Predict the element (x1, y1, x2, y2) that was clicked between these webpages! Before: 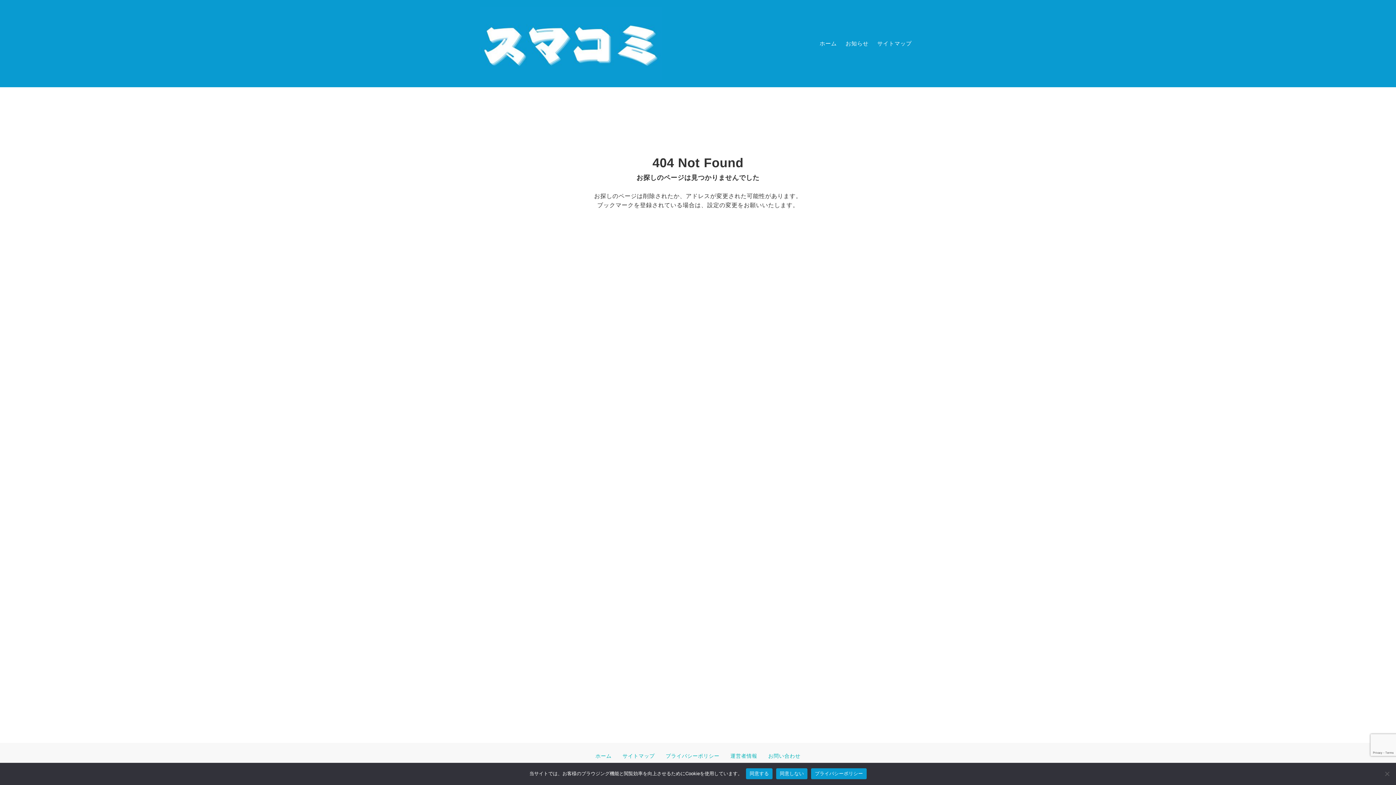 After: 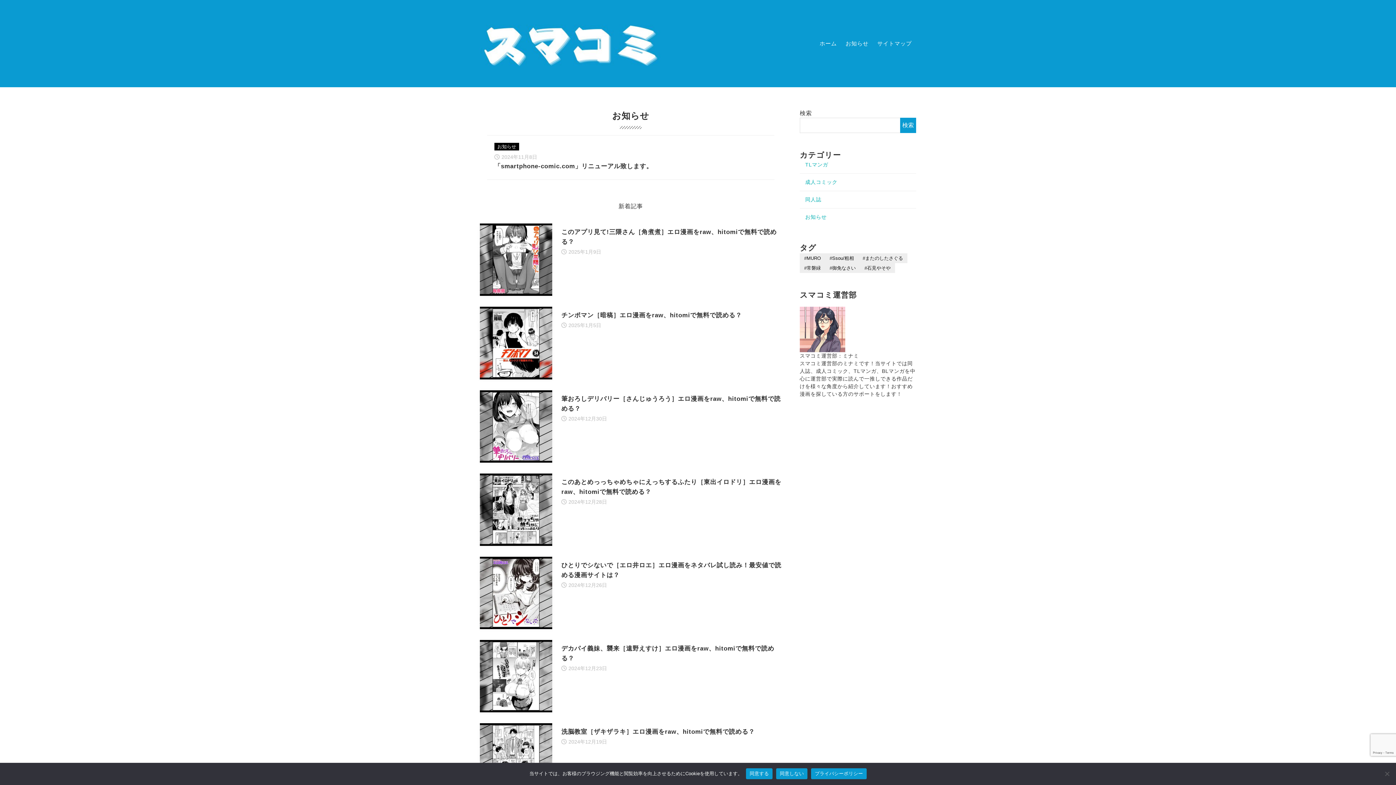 Action: bbox: (590, 747, 617, 764) label: ホーム